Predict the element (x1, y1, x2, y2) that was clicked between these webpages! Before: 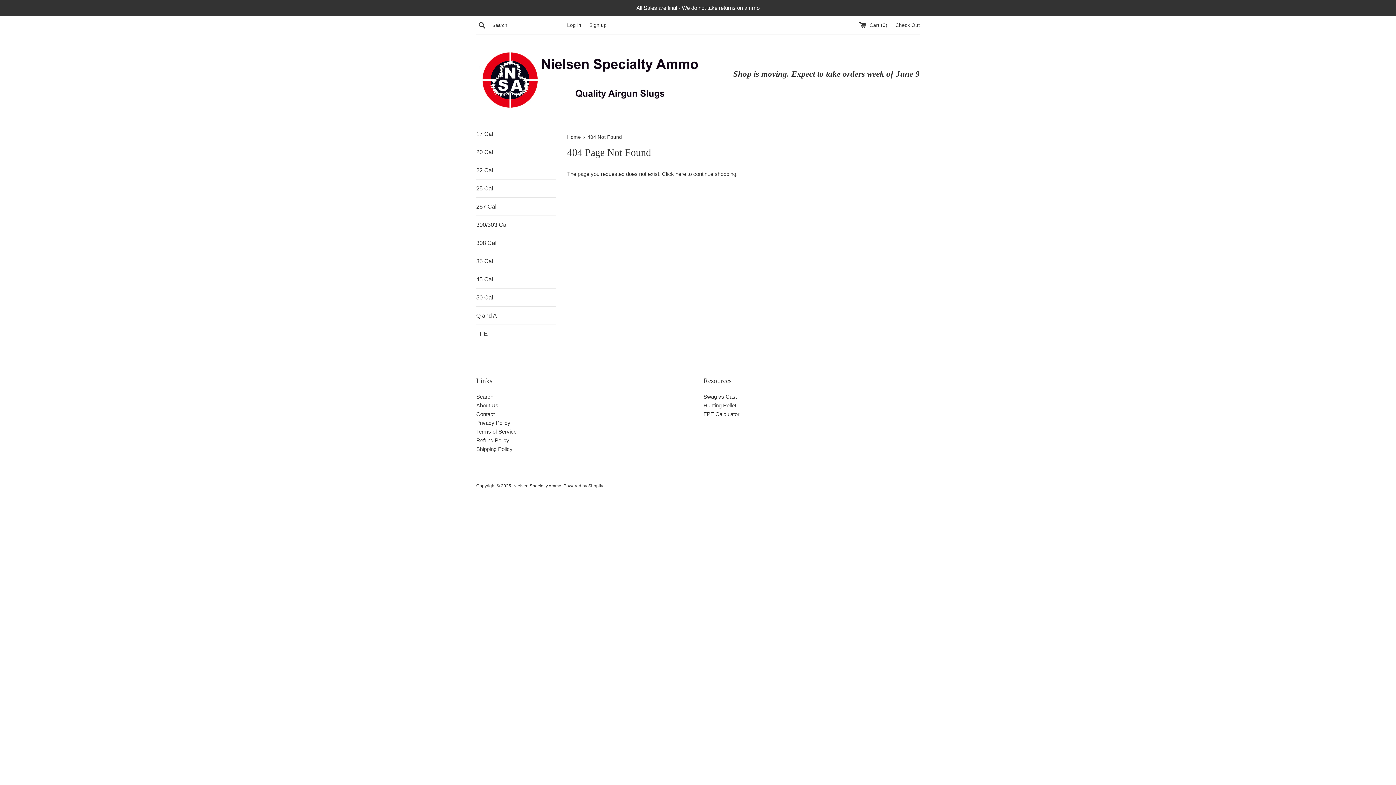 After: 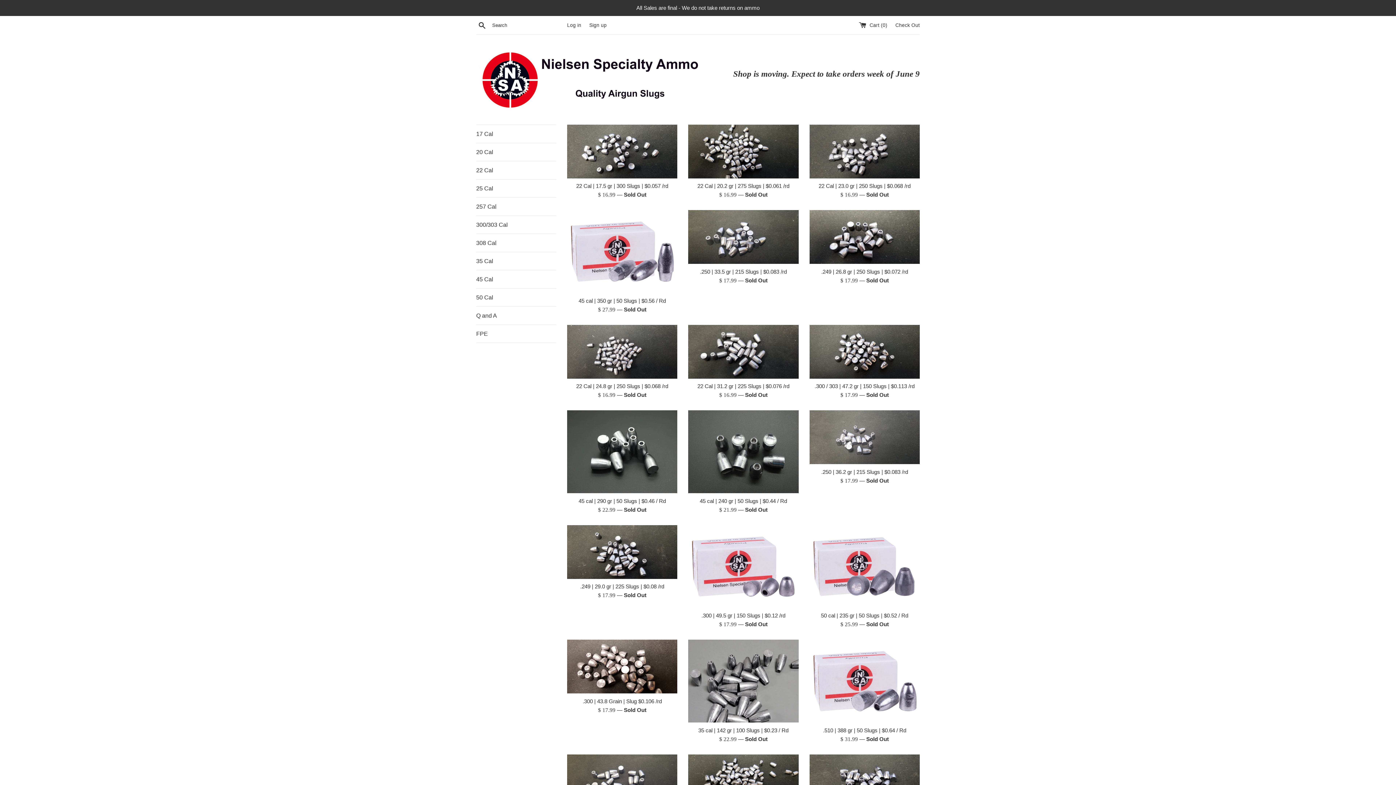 Action: label: Home  bbox: (567, 134, 582, 140)